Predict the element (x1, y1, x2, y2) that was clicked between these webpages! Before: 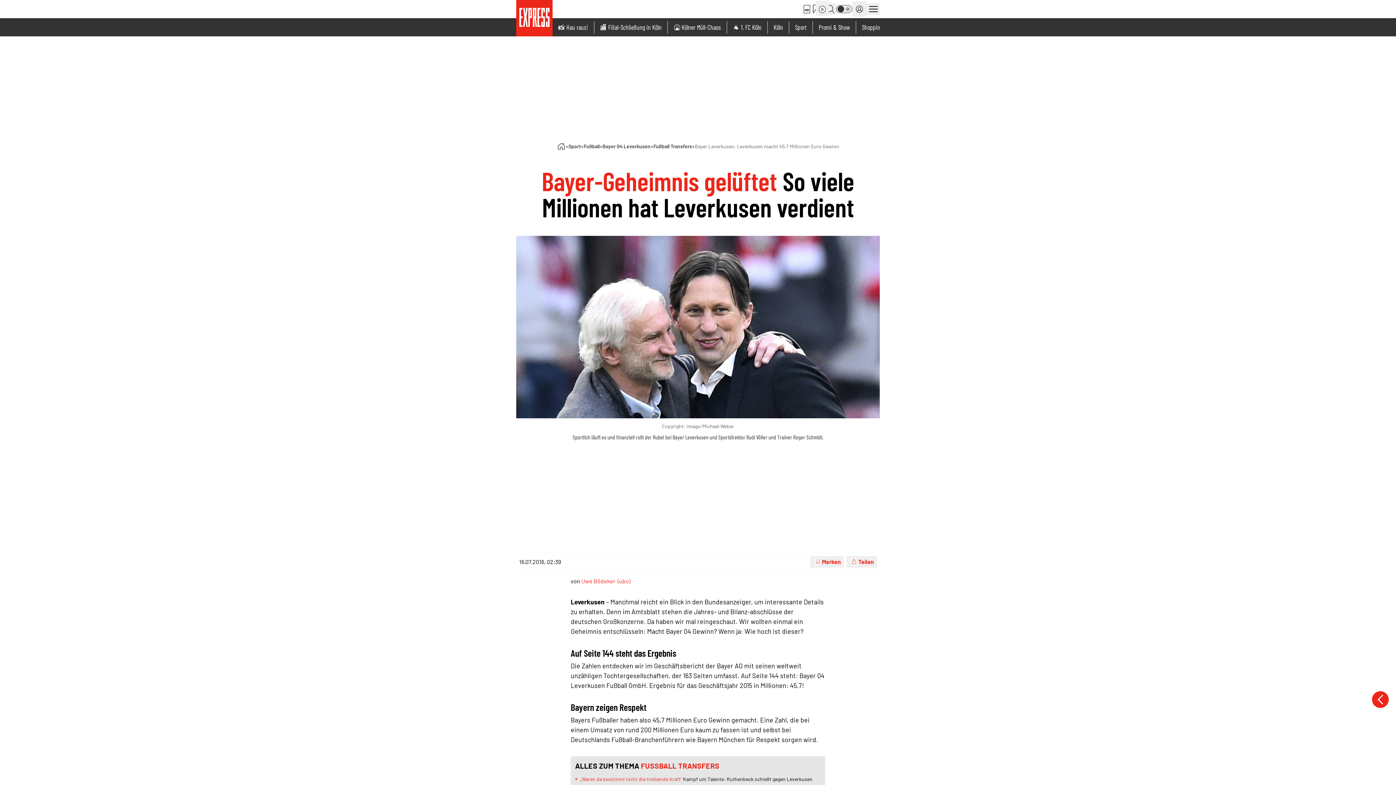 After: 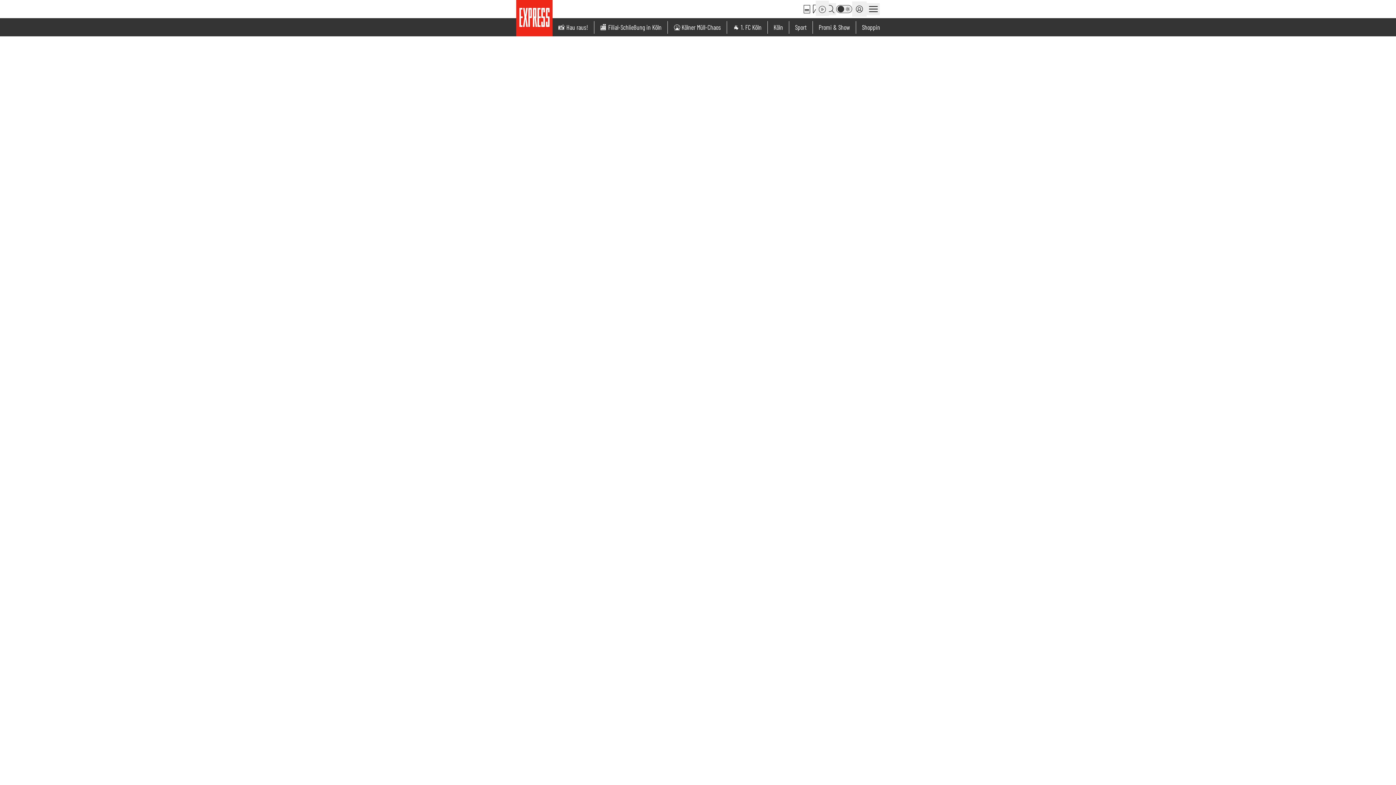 Action: label: Sport bbox: (568, 142, 580, 150)